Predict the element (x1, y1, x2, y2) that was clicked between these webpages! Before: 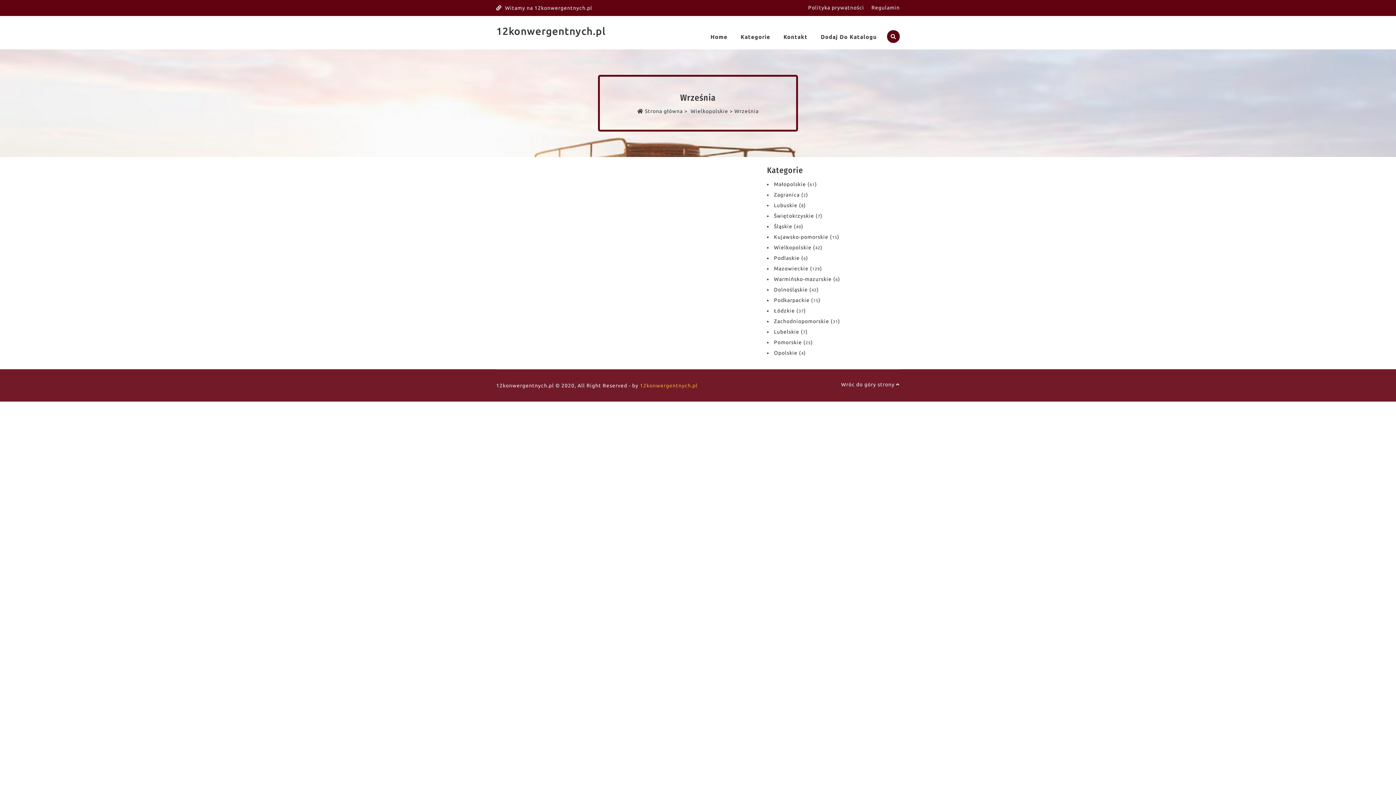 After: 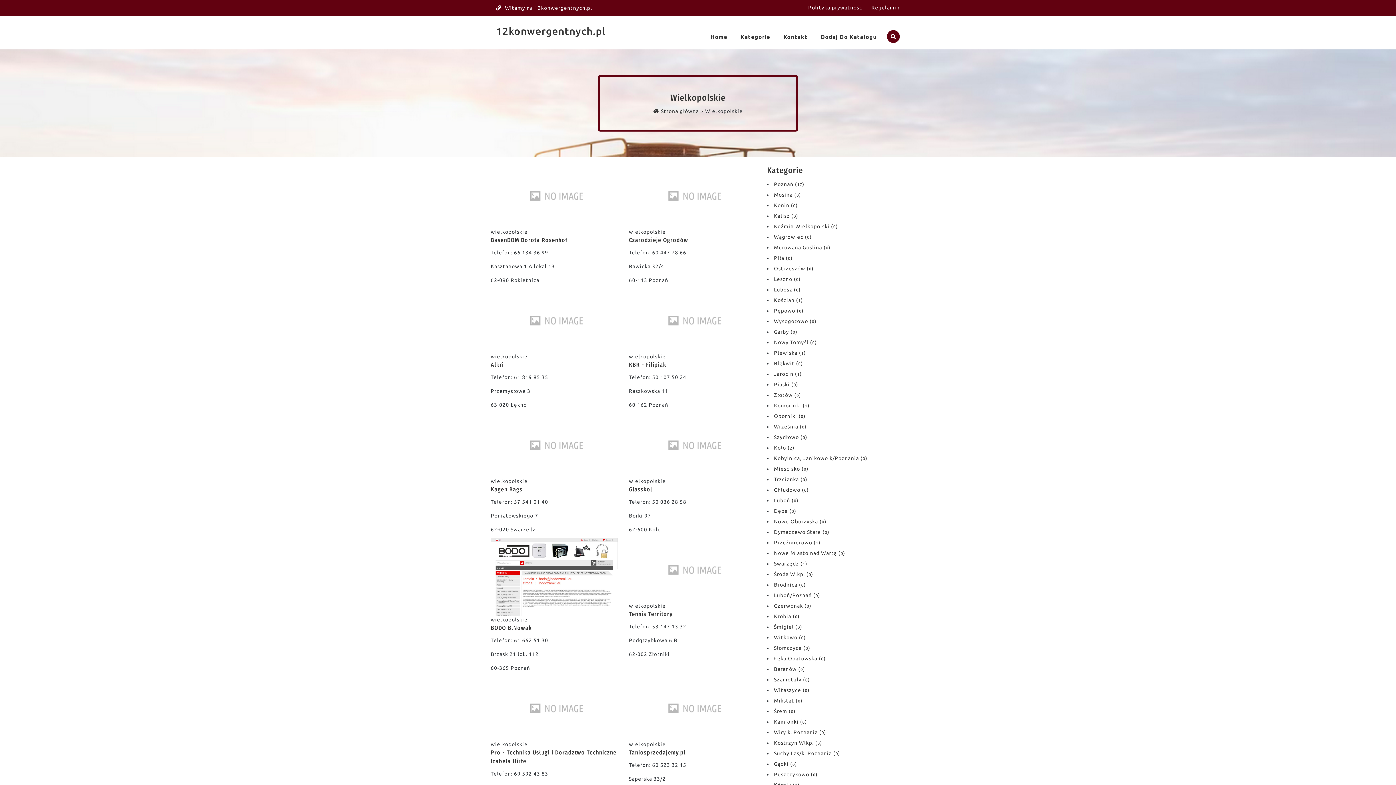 Action: label: Wielkopolskie (42) bbox: (774, 244, 822, 250)